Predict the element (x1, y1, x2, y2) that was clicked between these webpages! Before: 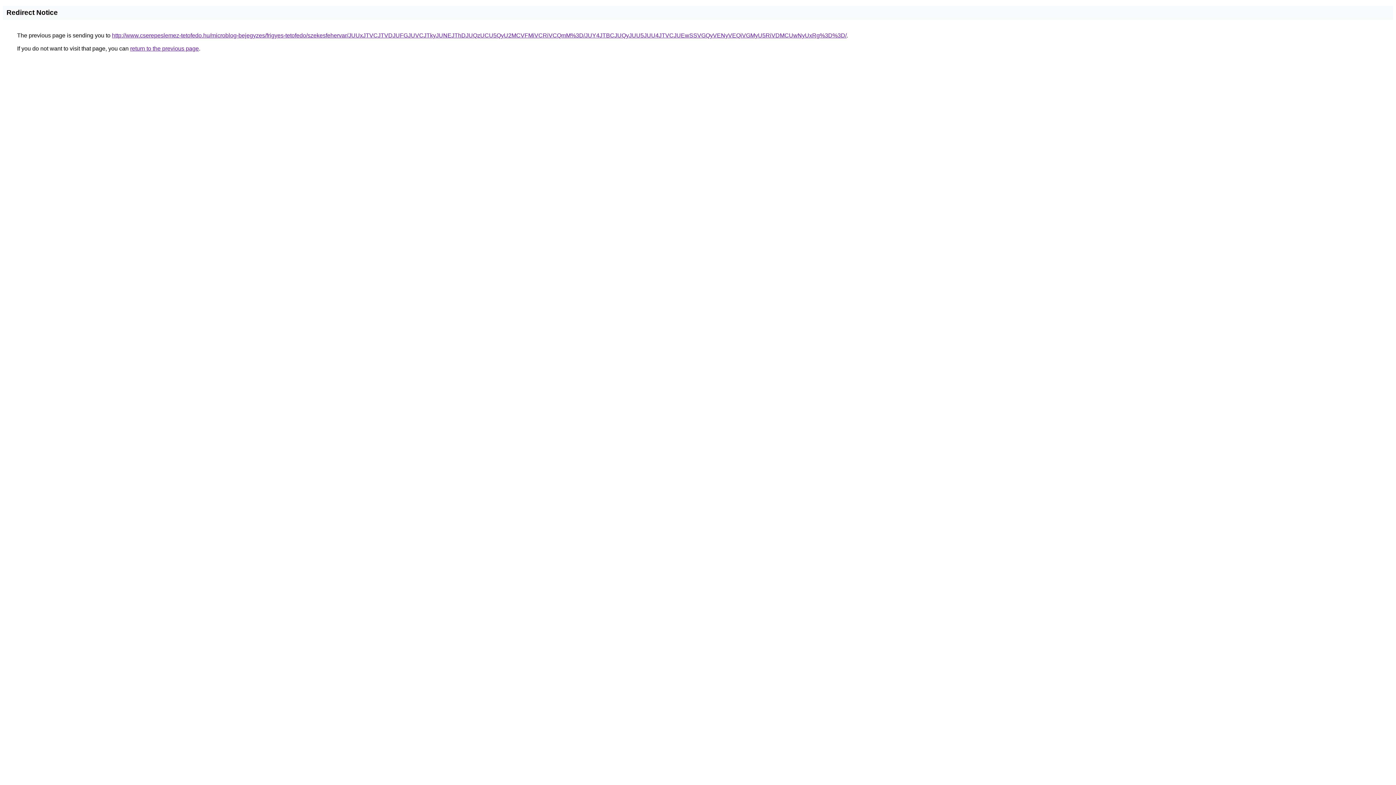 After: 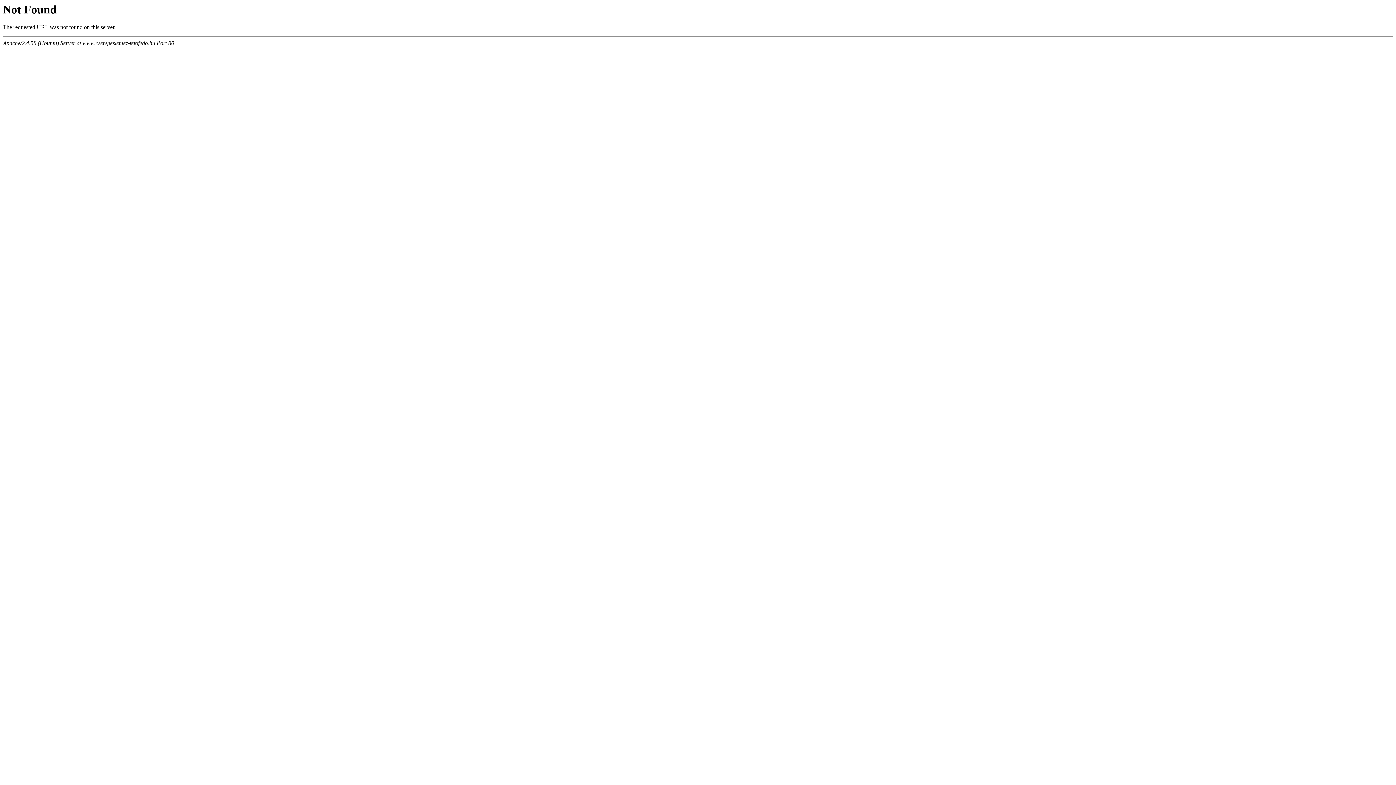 Action: bbox: (112, 32, 846, 38) label: http://www.cserepeslemez-tetofedo.hu/microblog-bejegyzes/frigyes-tetofedo/szekesfehervar/JUUxJTVCJTVDJUFGJUVCJTkyJUNEJThDJUQzUCU5QyU2MCVFMiVCRiVCQmM%3D/JUY4JTBCJUQyJUU5JUU4JTVCJUEwSSVGQyVENyVEQiVGMyU5RiVDMCUwNyUxRg%3D%3D/